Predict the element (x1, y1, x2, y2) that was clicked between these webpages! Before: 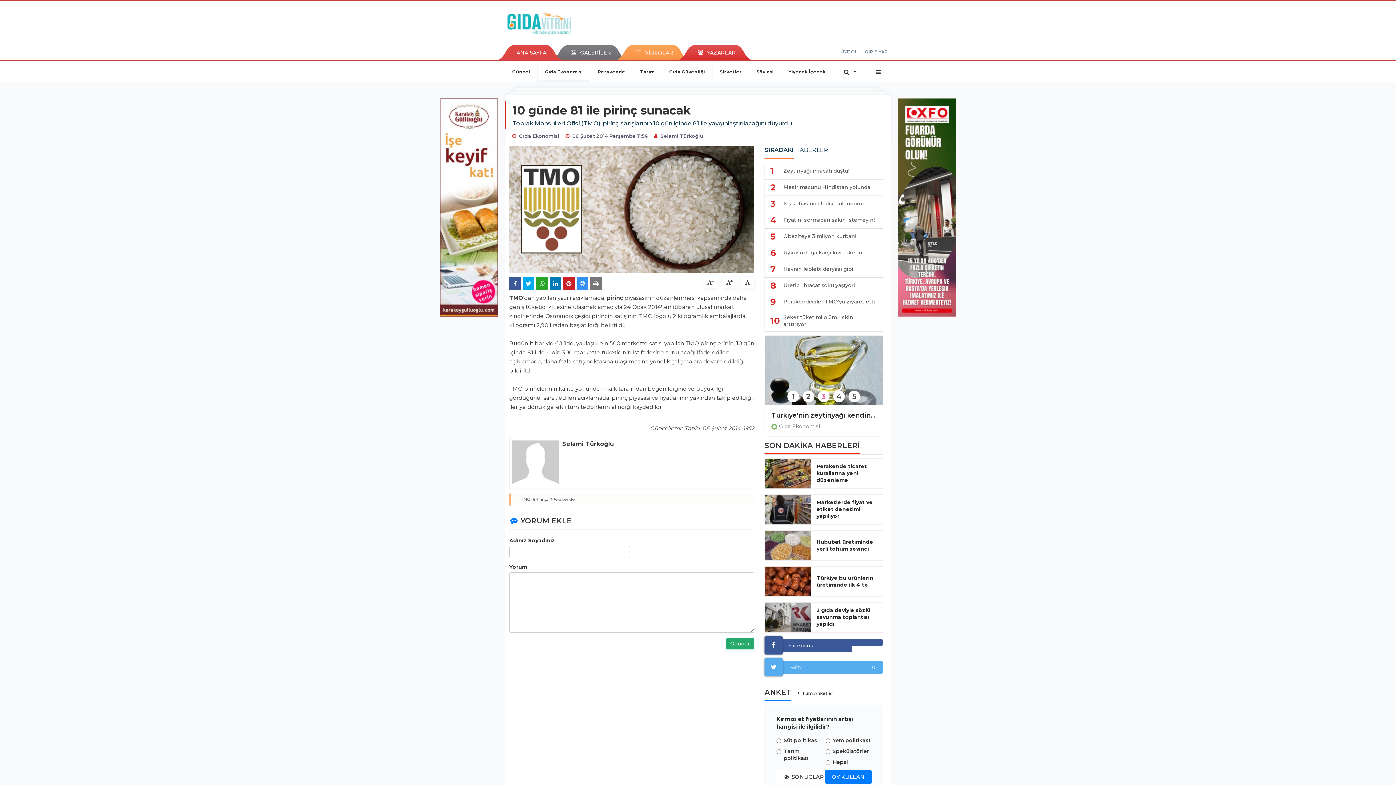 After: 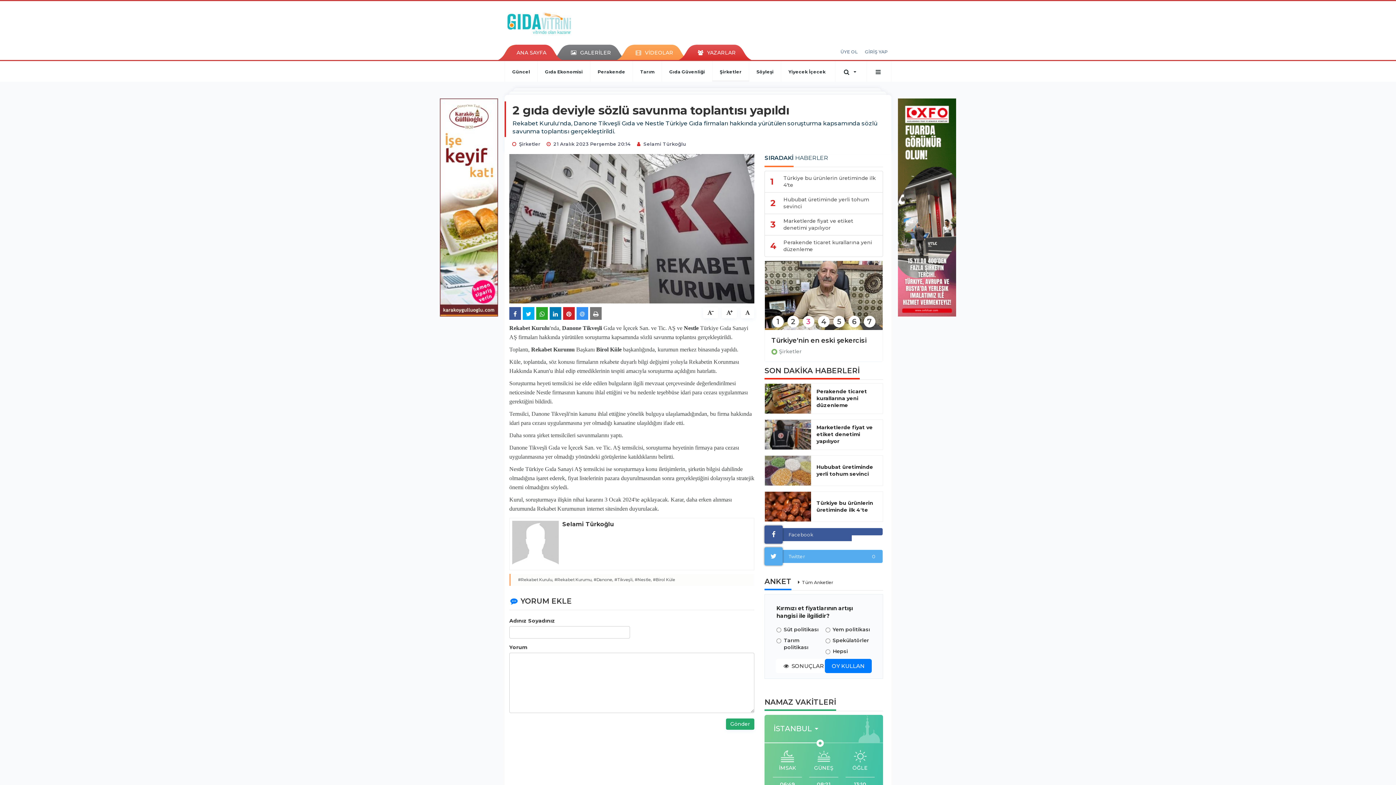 Action: bbox: (816, 607, 880, 628) label: 2 gıda deviyle sözlü savunma toplantısı yapıldı